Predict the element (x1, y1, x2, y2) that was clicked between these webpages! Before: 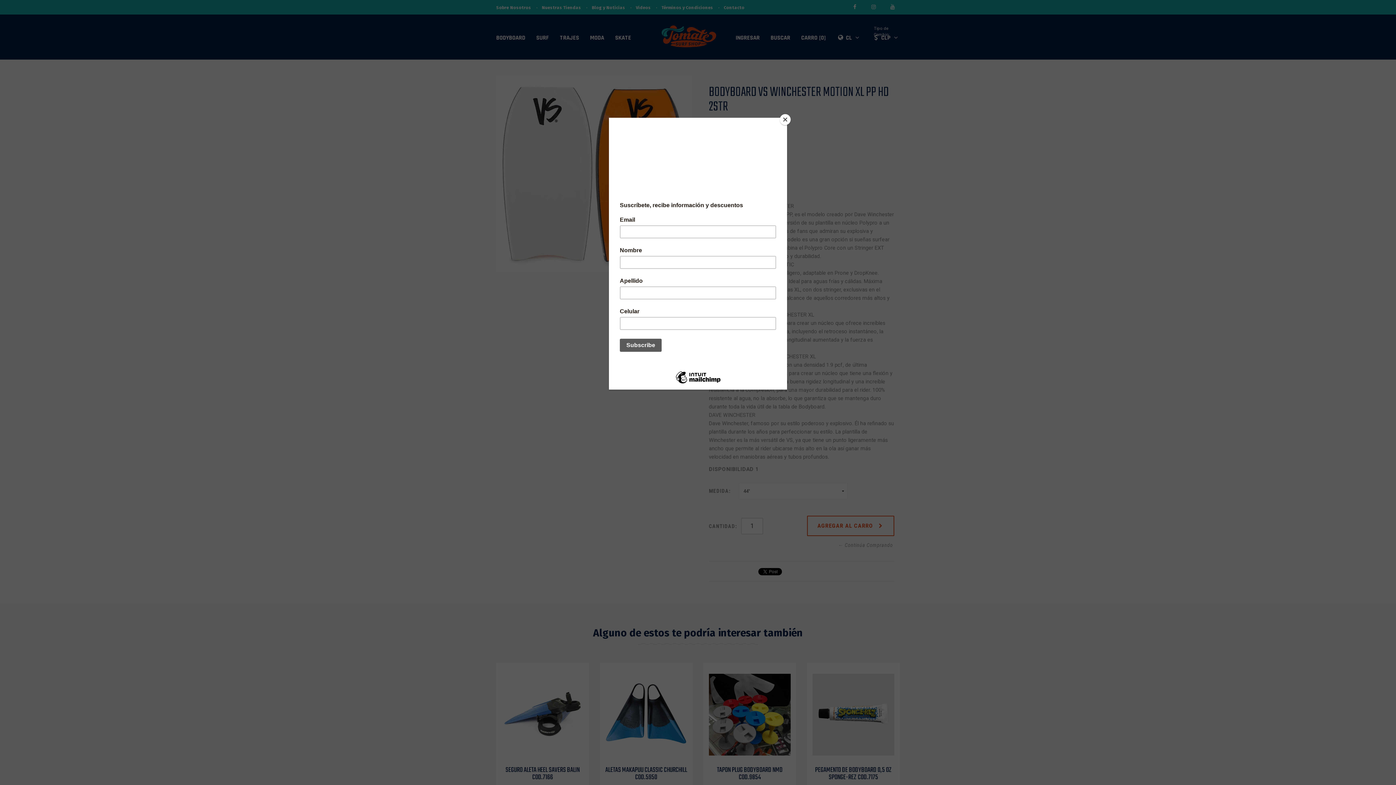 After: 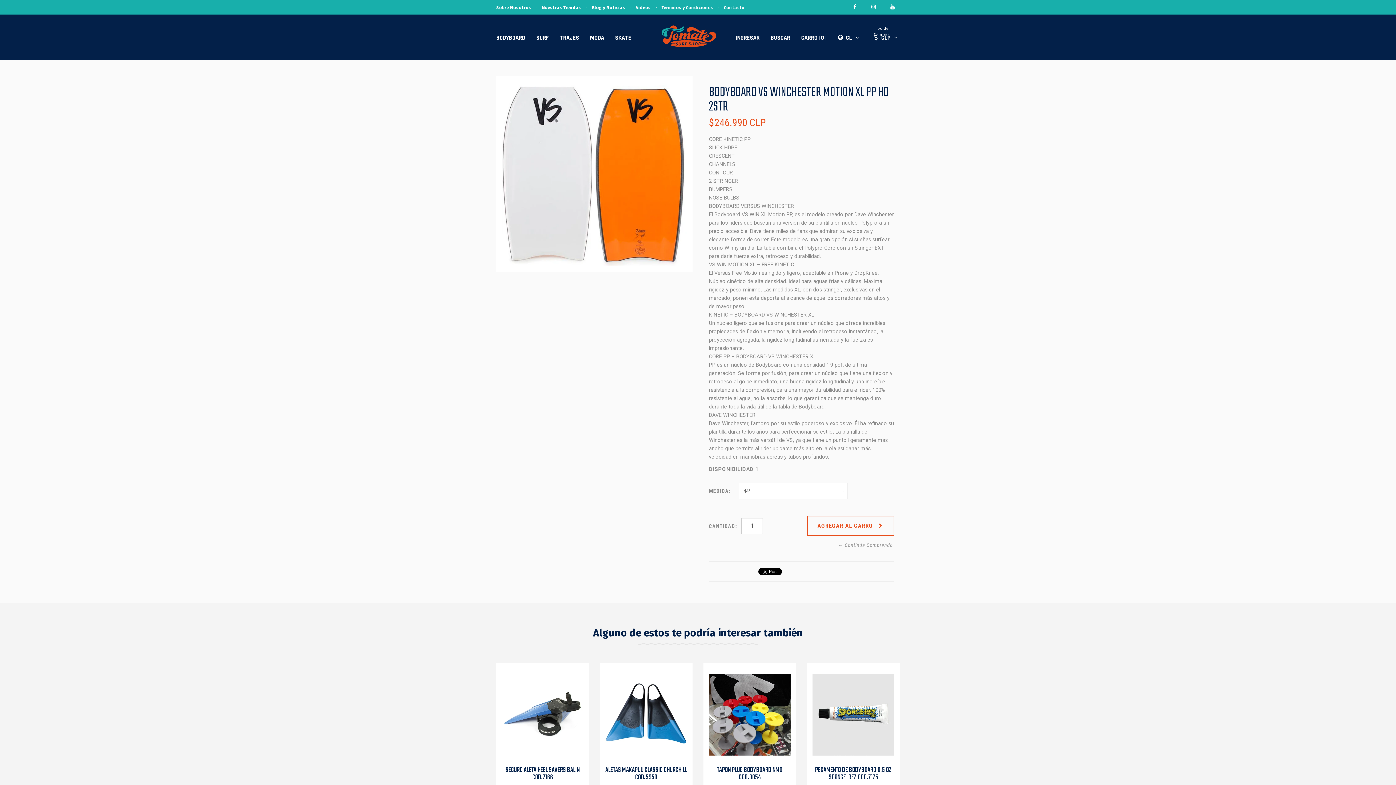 Action: label: Close bbox: (780, 114, 790, 125)